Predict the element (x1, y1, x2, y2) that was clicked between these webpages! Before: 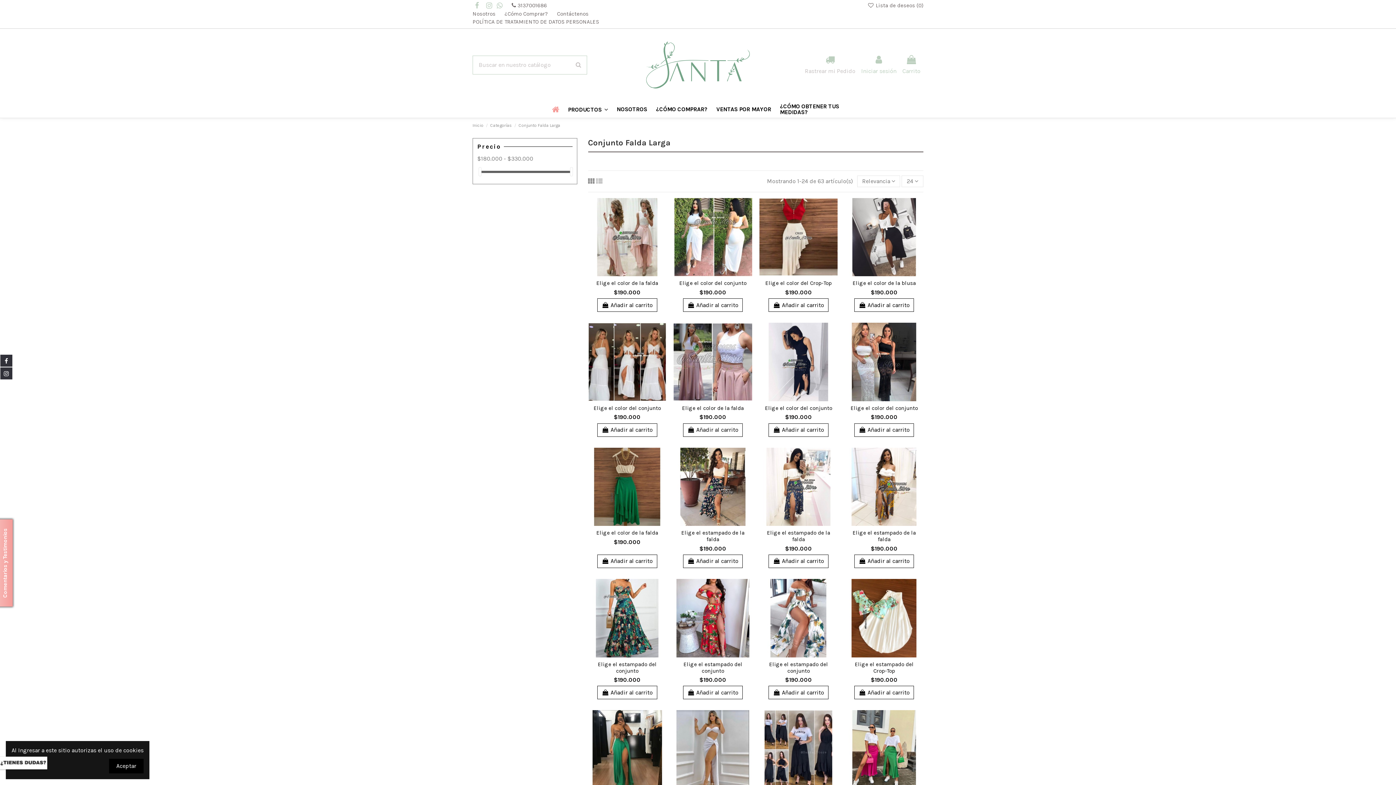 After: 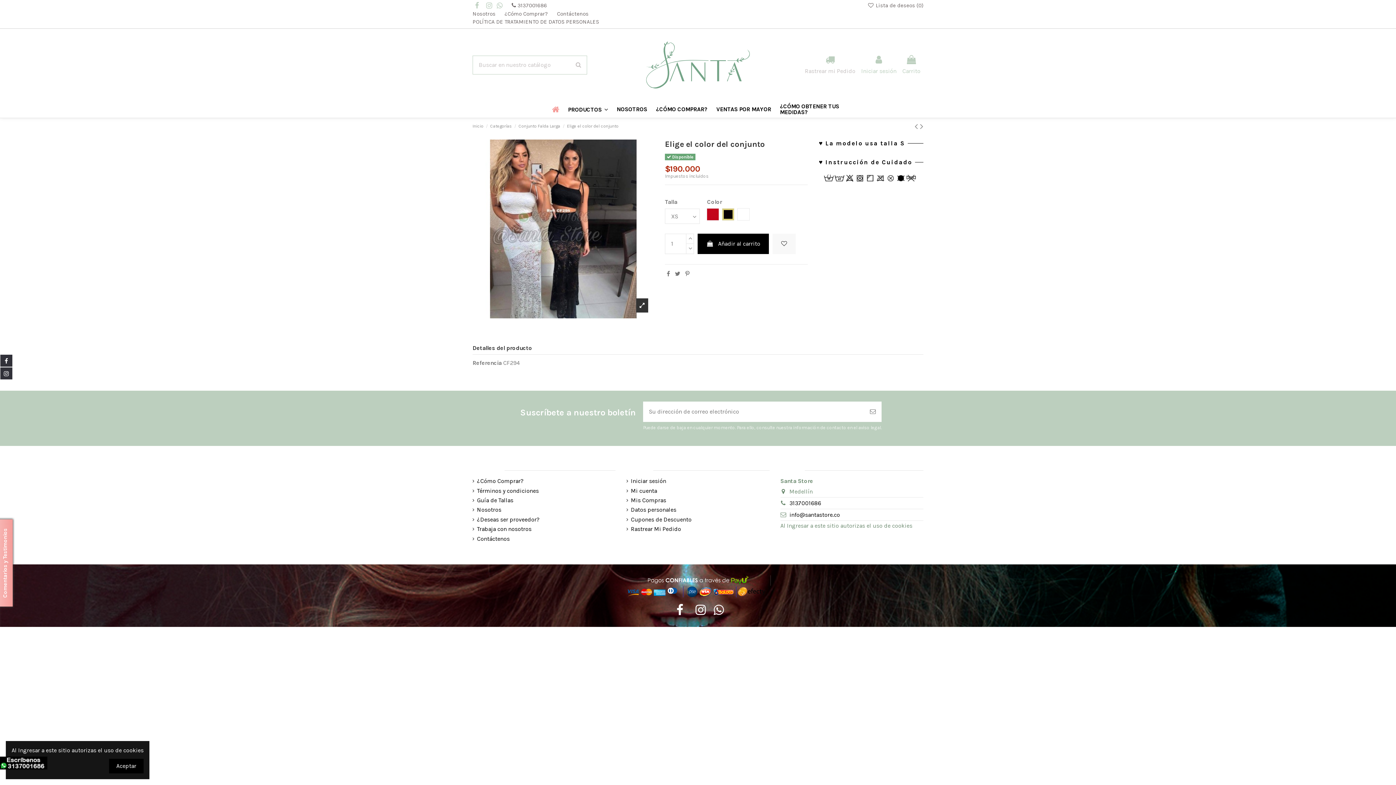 Action: bbox: (845, 322, 923, 401)